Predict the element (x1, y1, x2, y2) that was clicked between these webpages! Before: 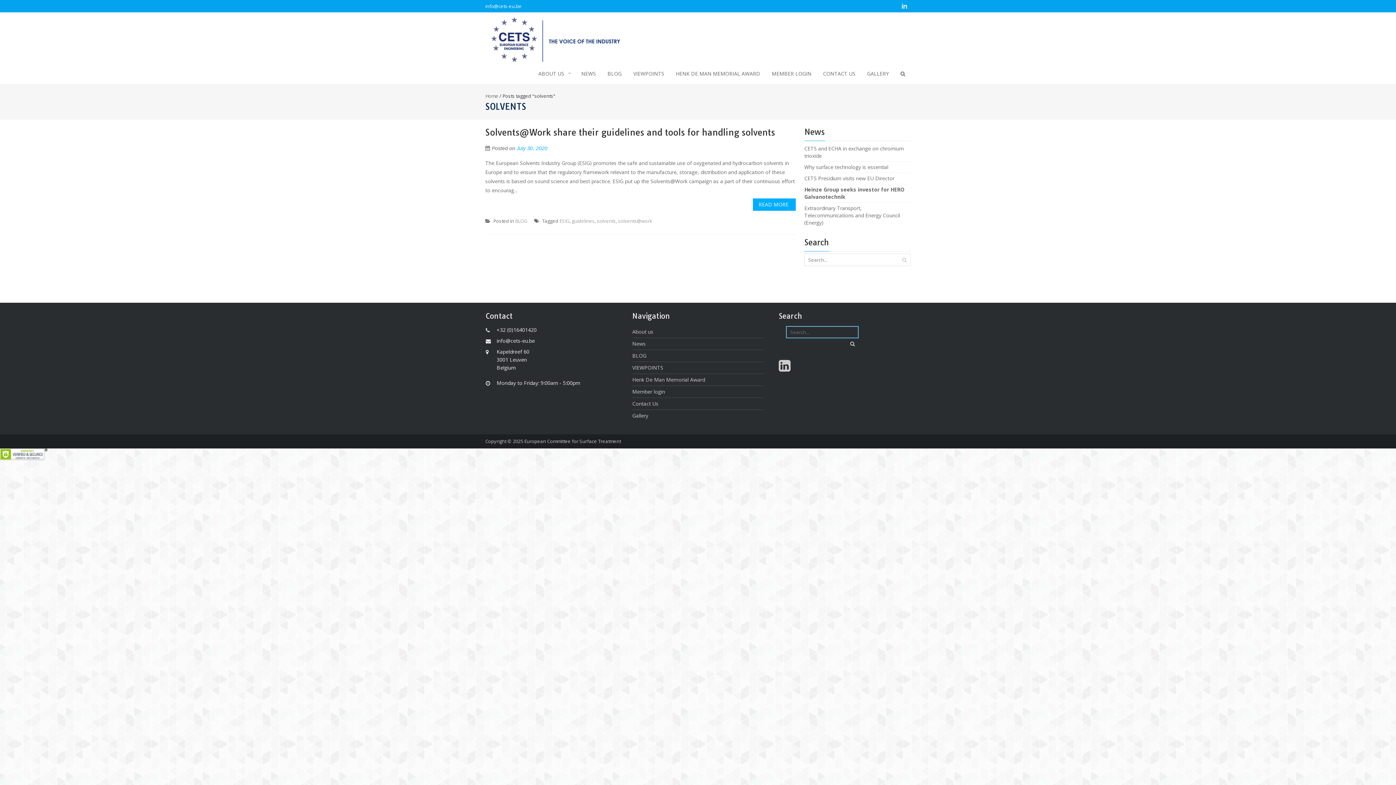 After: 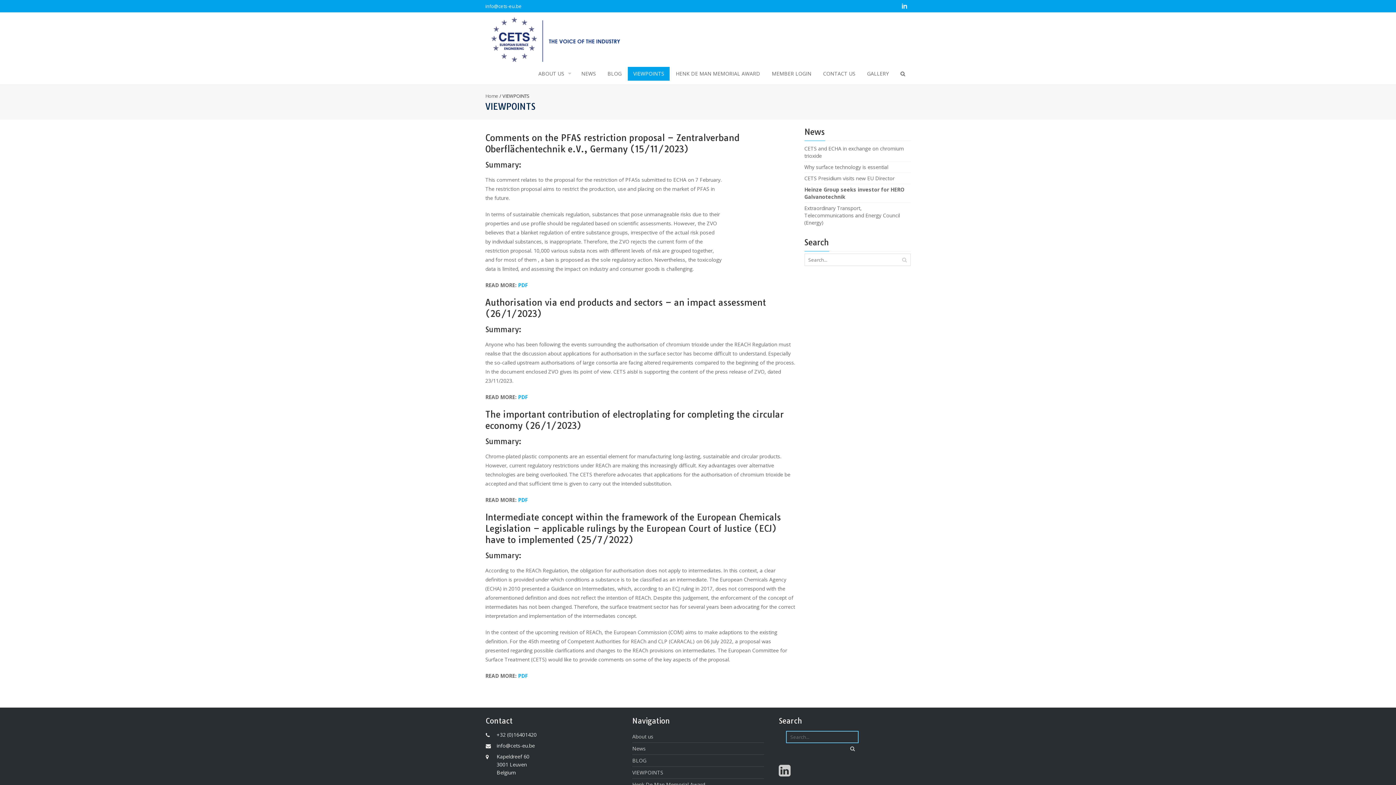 Action: bbox: (628, 66, 669, 80) label: VIEWPOINTS